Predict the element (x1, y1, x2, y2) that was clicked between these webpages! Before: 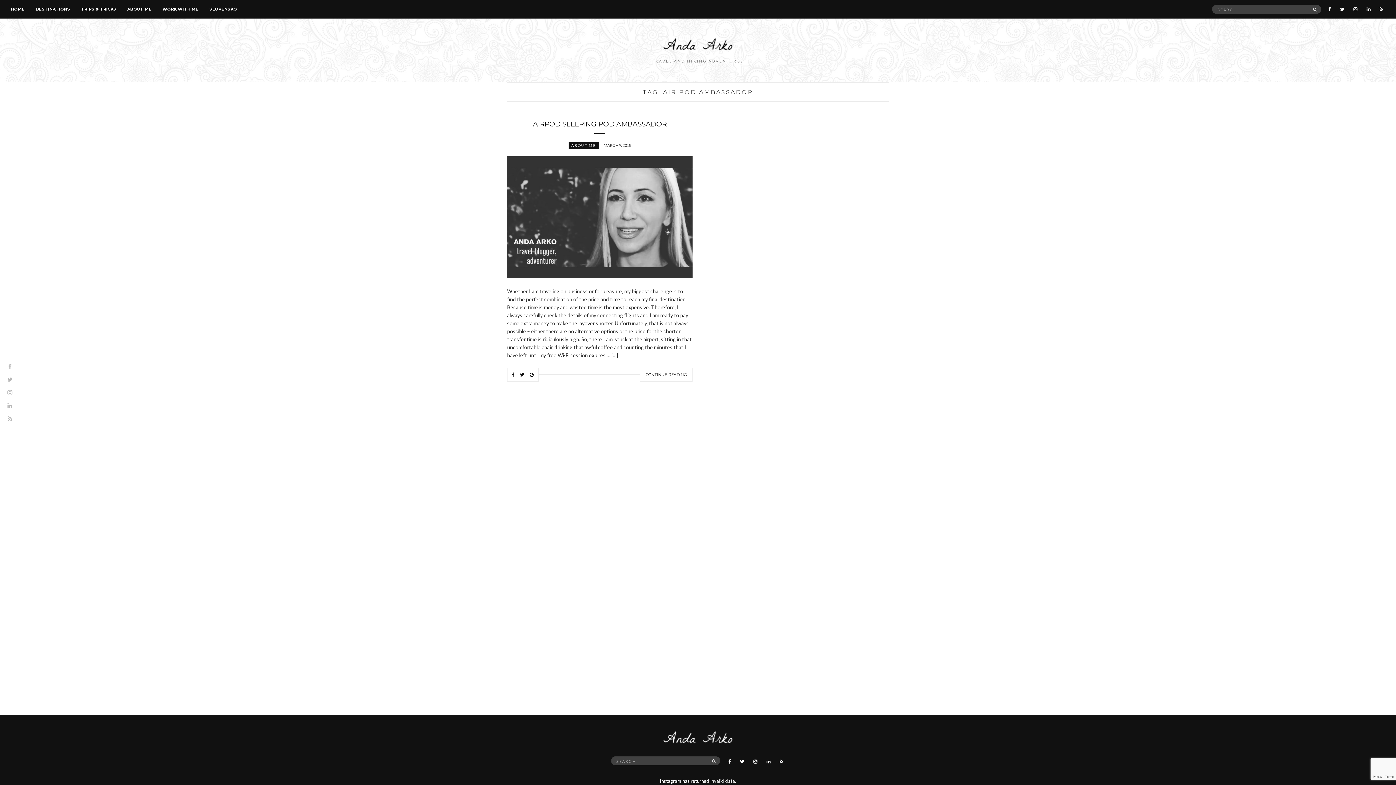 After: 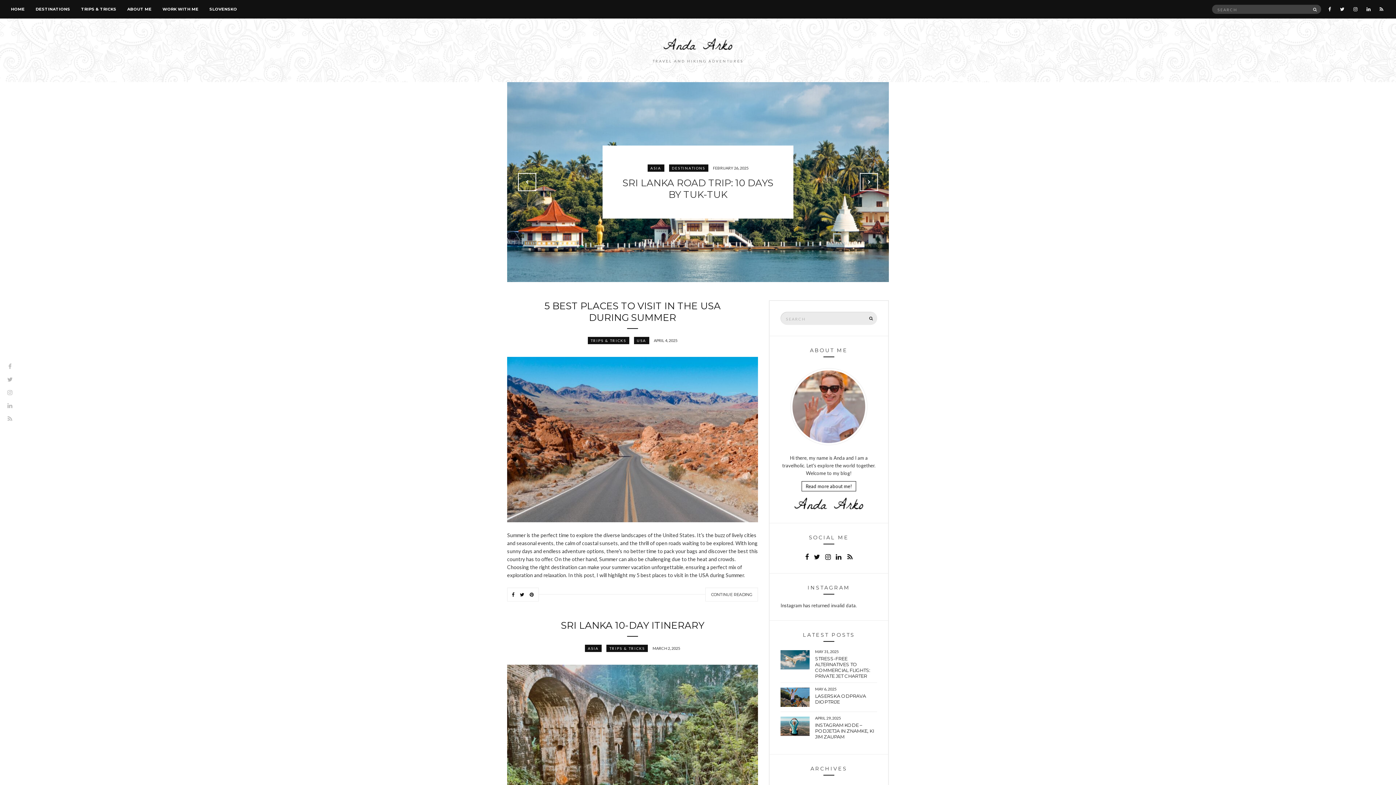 Action: bbox: (10, 6, 24, 12) label: HOME